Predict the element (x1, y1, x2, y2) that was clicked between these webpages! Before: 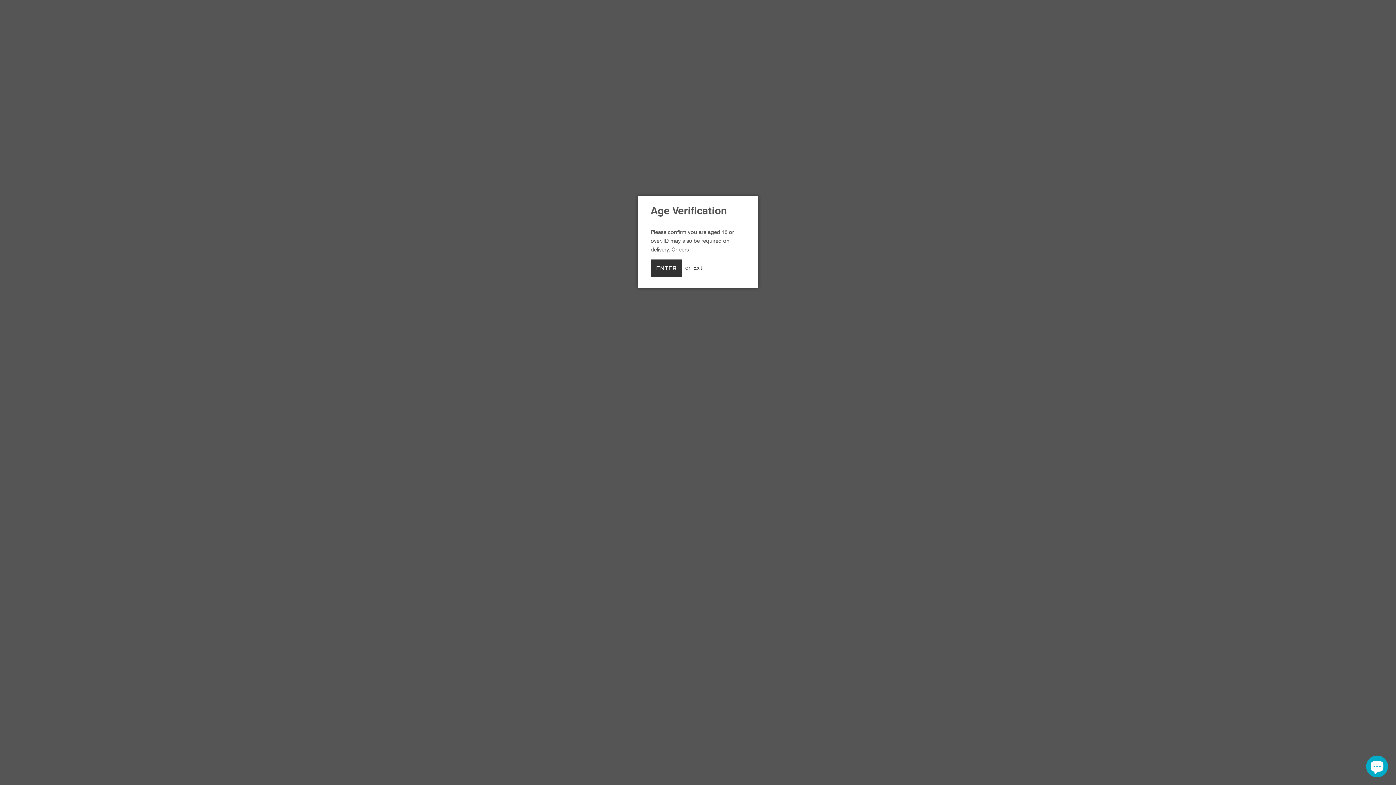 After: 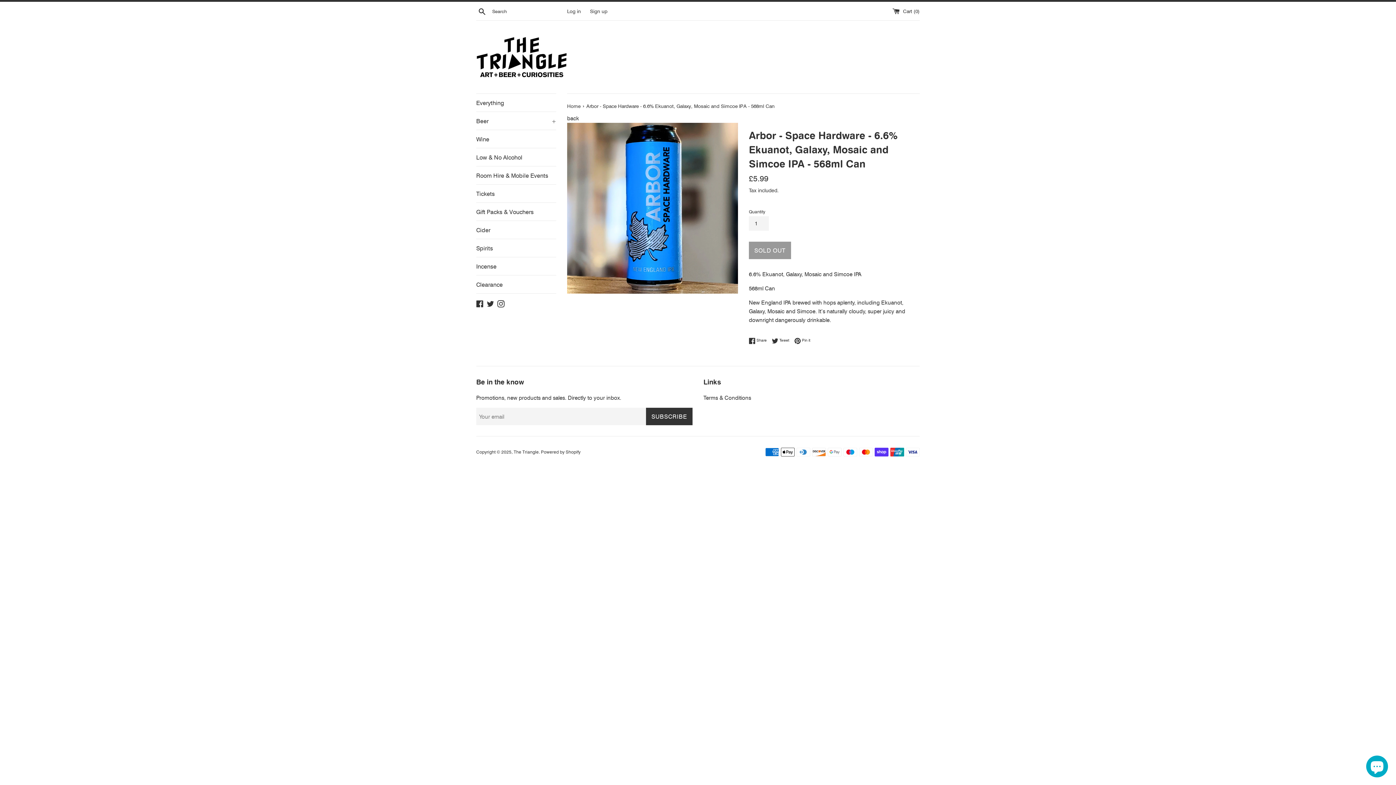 Action: label: ENTER bbox: (650, 259, 682, 277)